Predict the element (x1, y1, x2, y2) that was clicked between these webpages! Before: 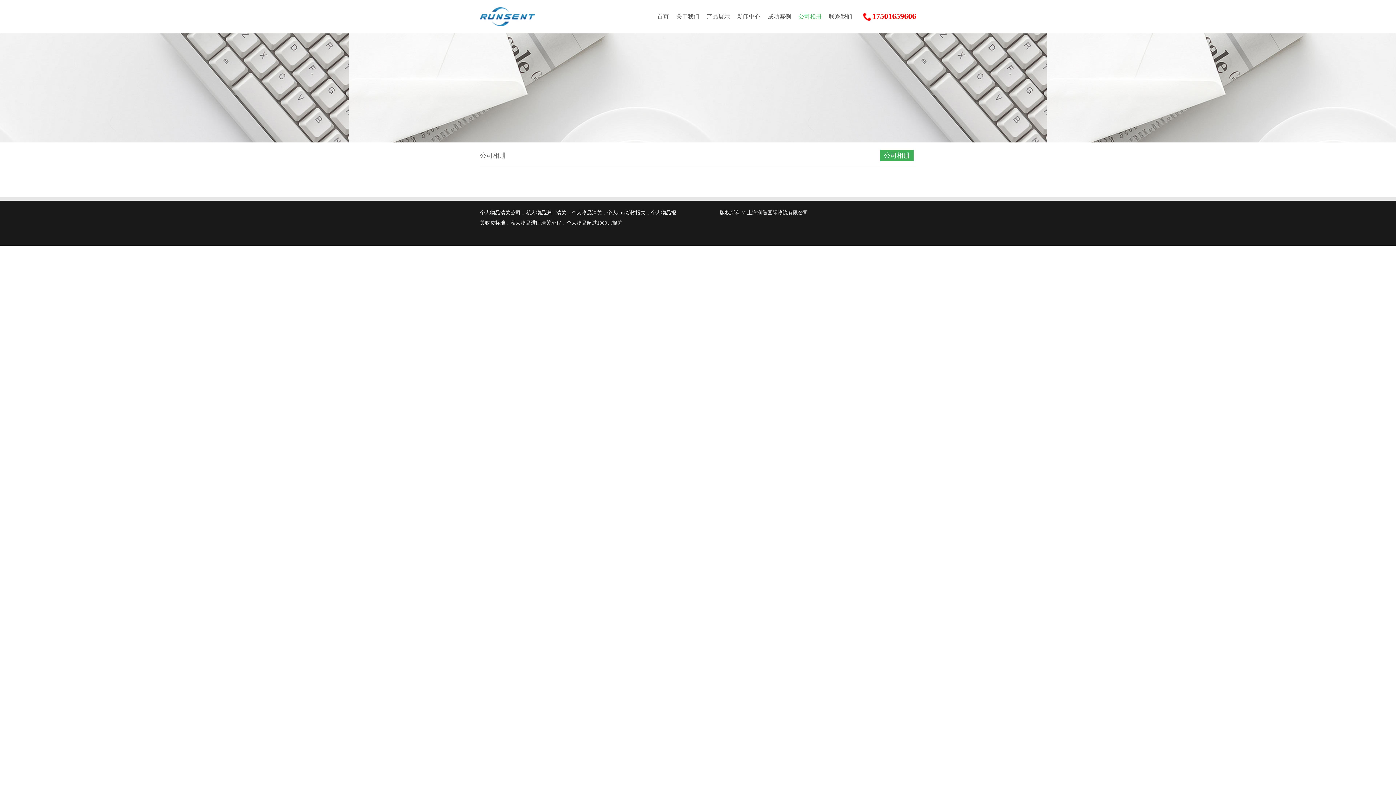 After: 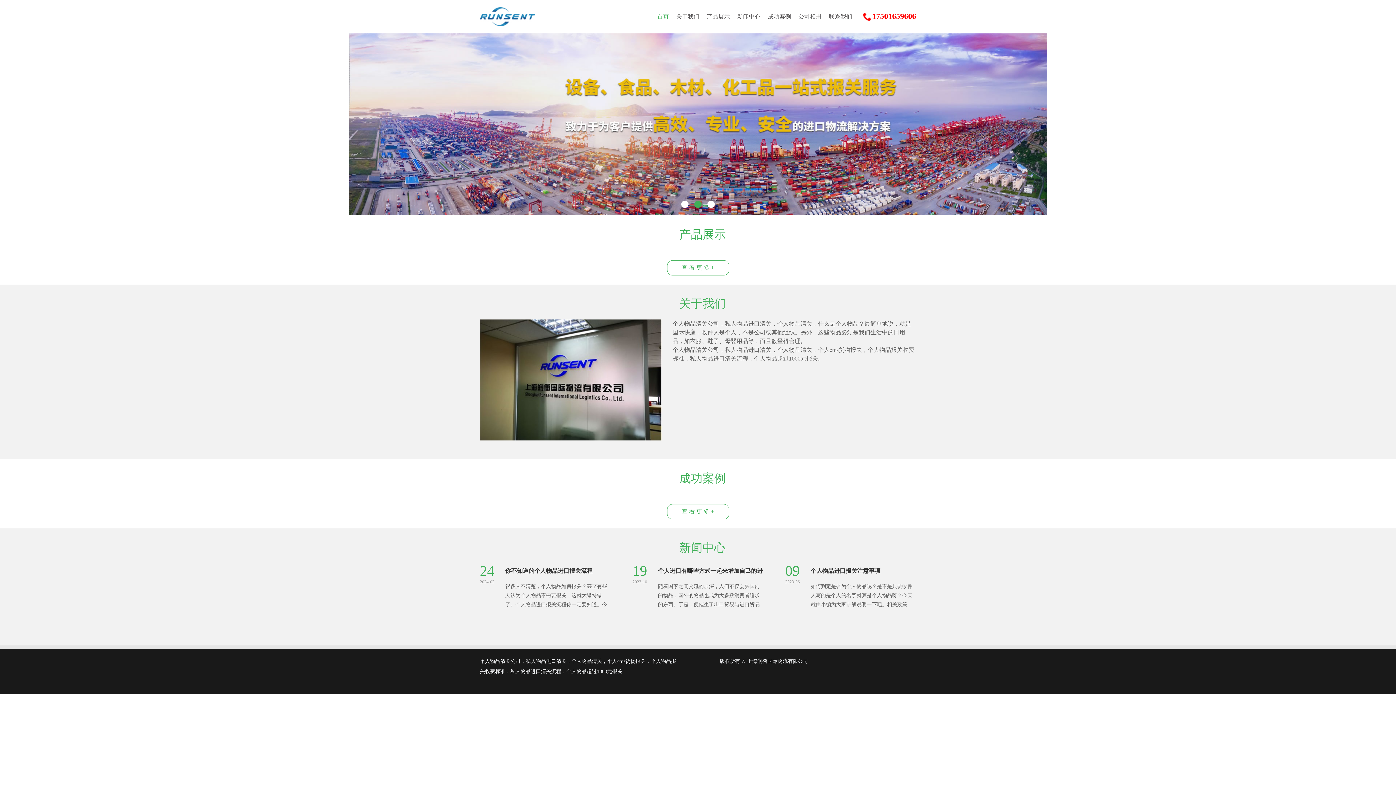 Action: label: 首页 bbox: (657, 13, 669, 19)